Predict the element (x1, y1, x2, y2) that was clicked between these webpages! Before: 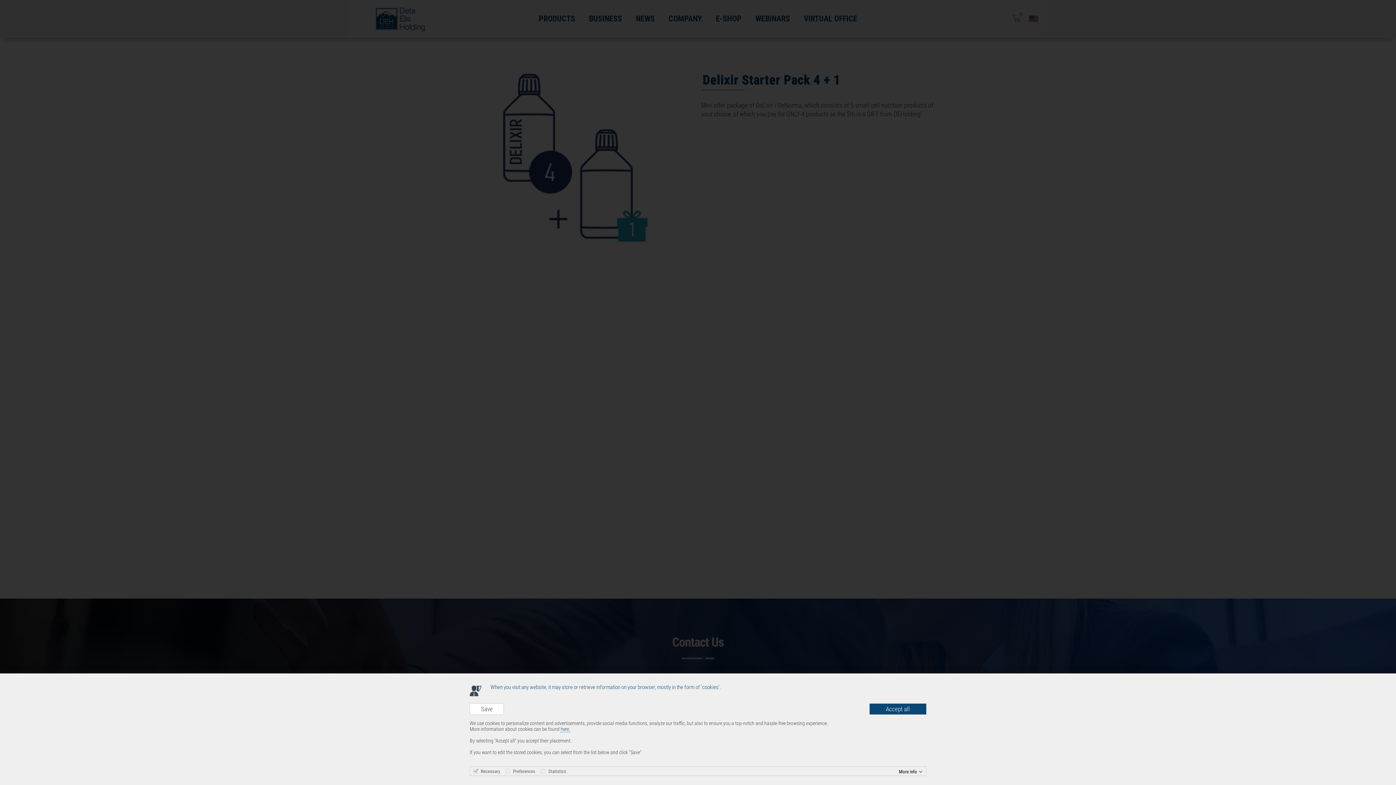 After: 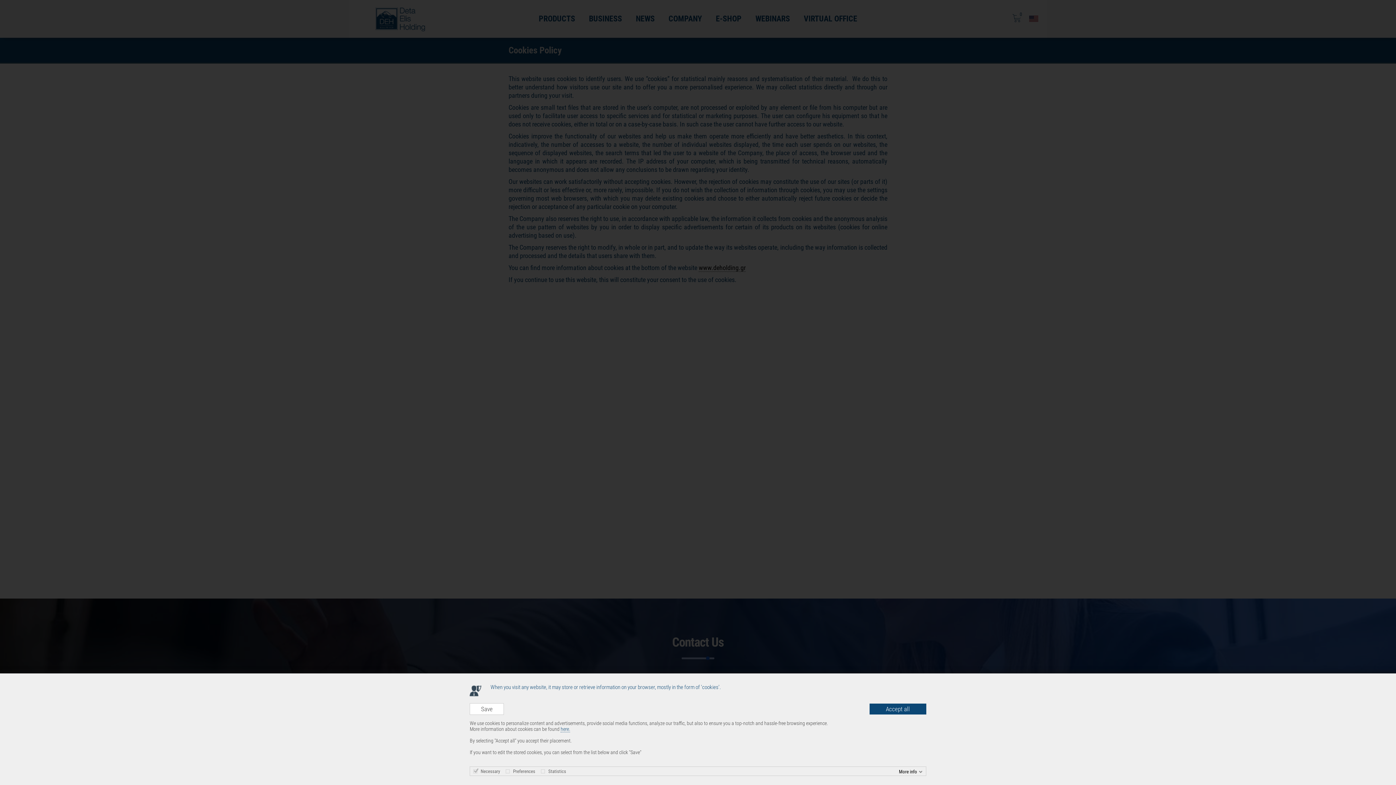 Action: bbox: (560, 726, 570, 732) label: here.